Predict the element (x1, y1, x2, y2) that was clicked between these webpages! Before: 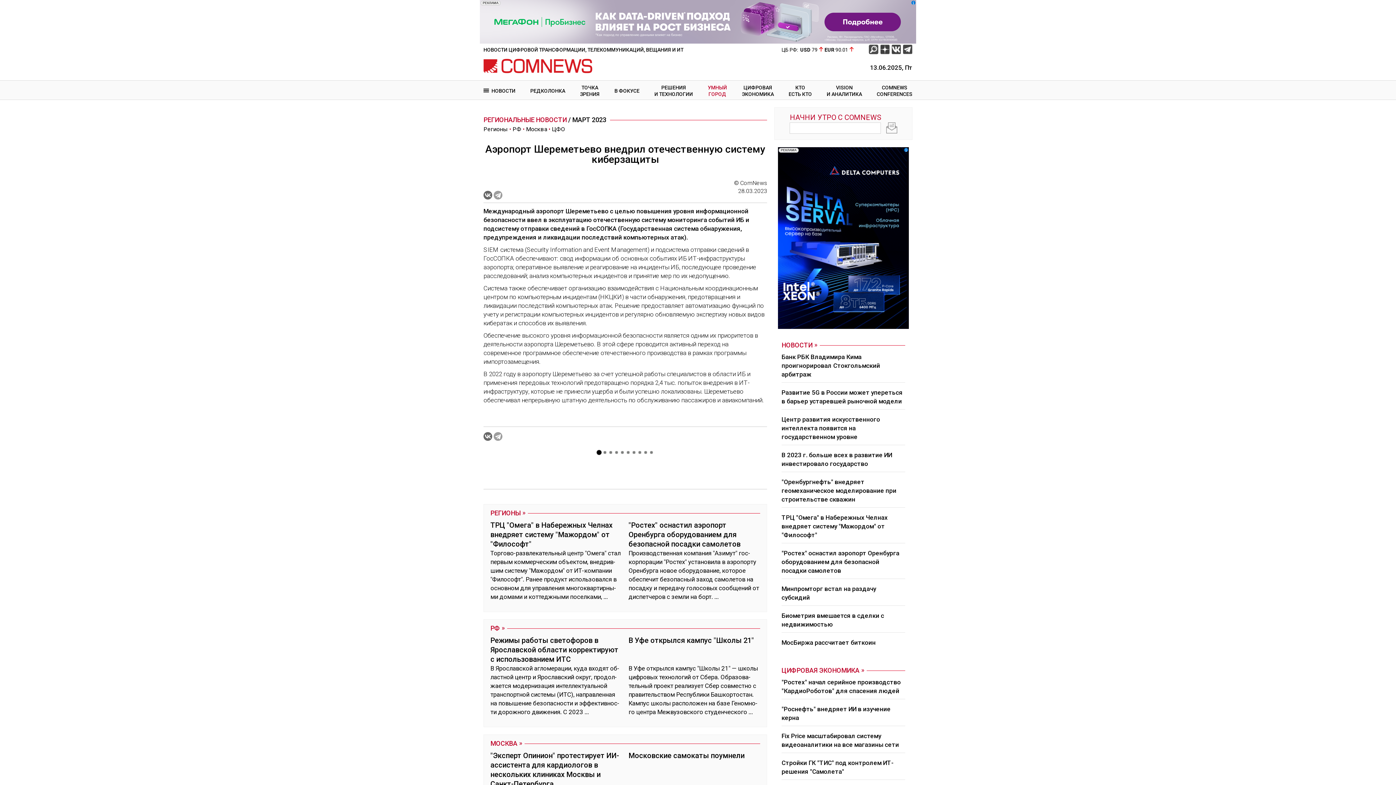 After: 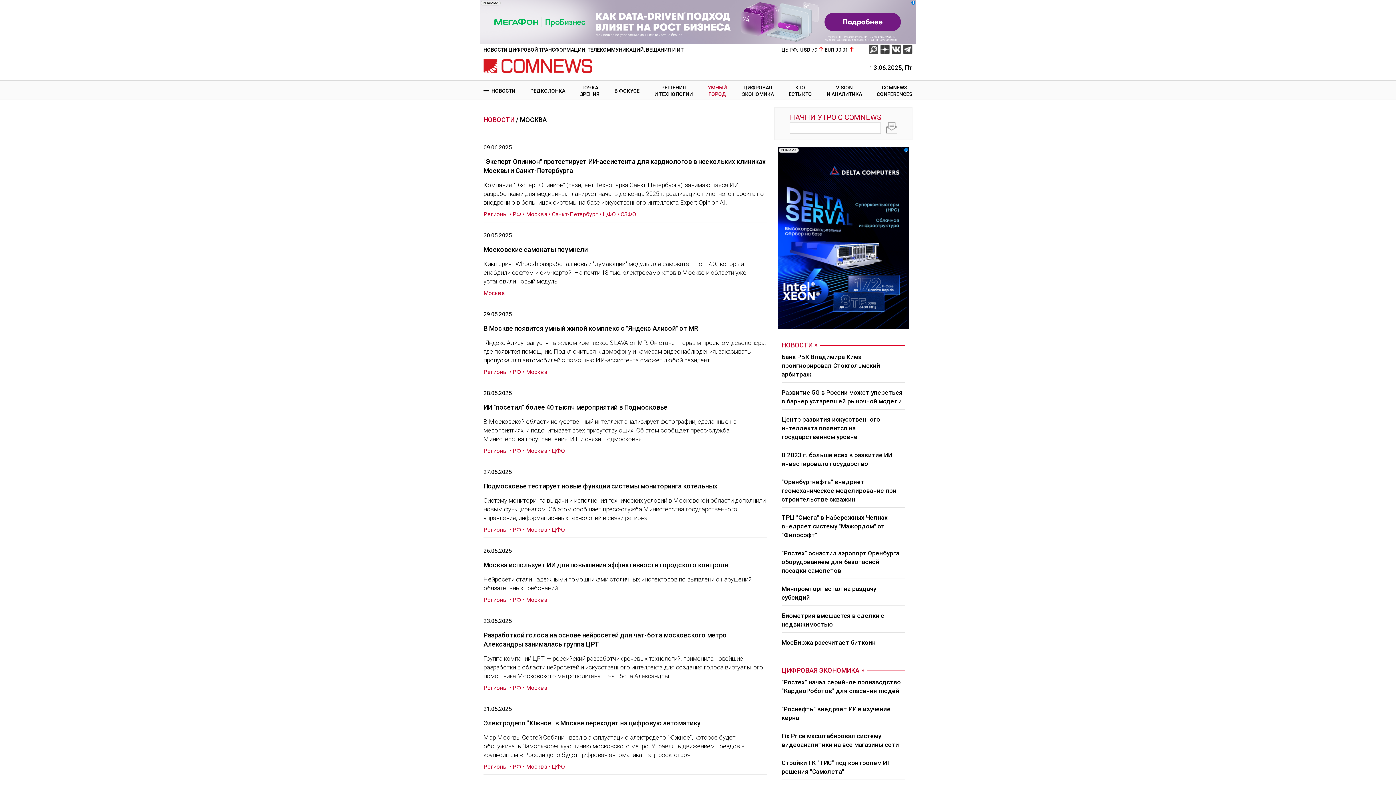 Action: bbox: (490, 738, 760, 749) label: МОСКВА